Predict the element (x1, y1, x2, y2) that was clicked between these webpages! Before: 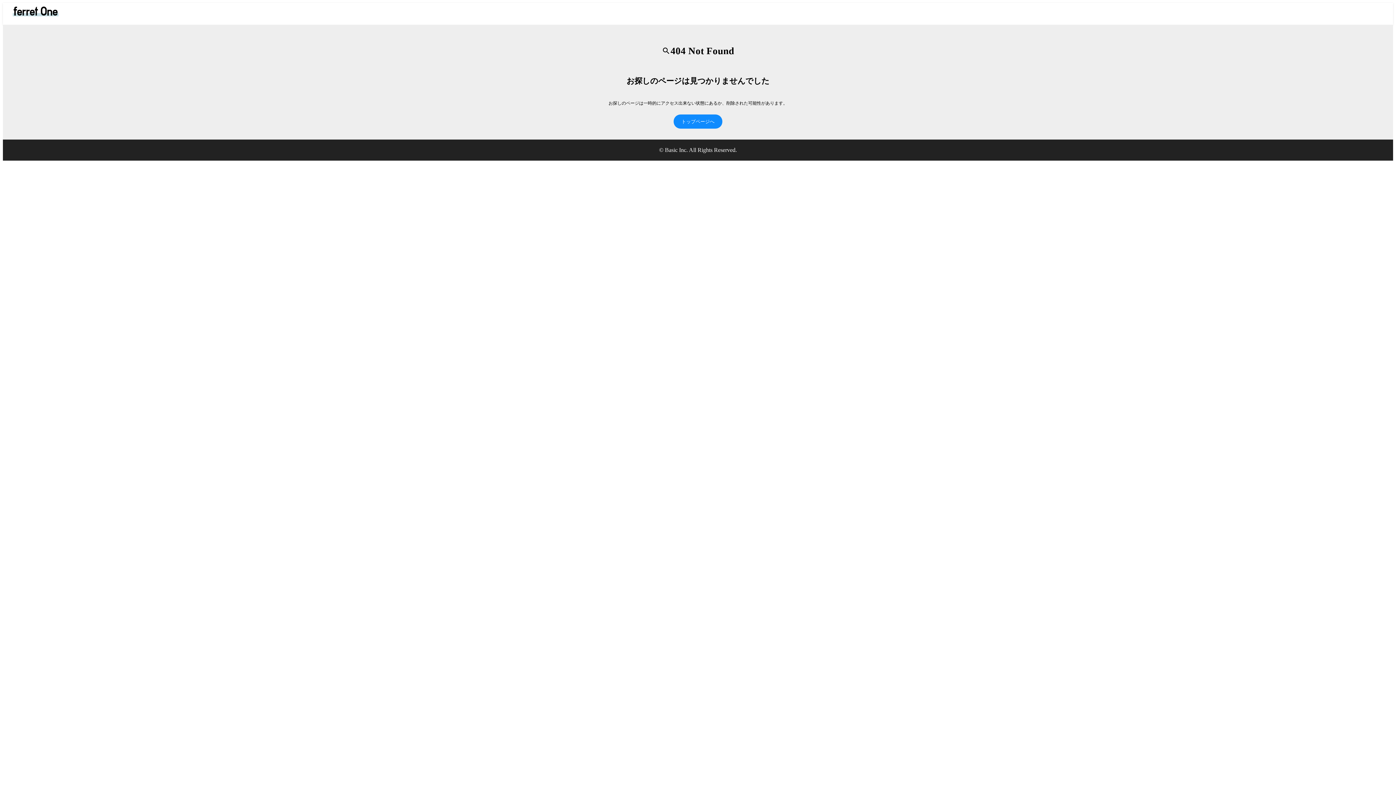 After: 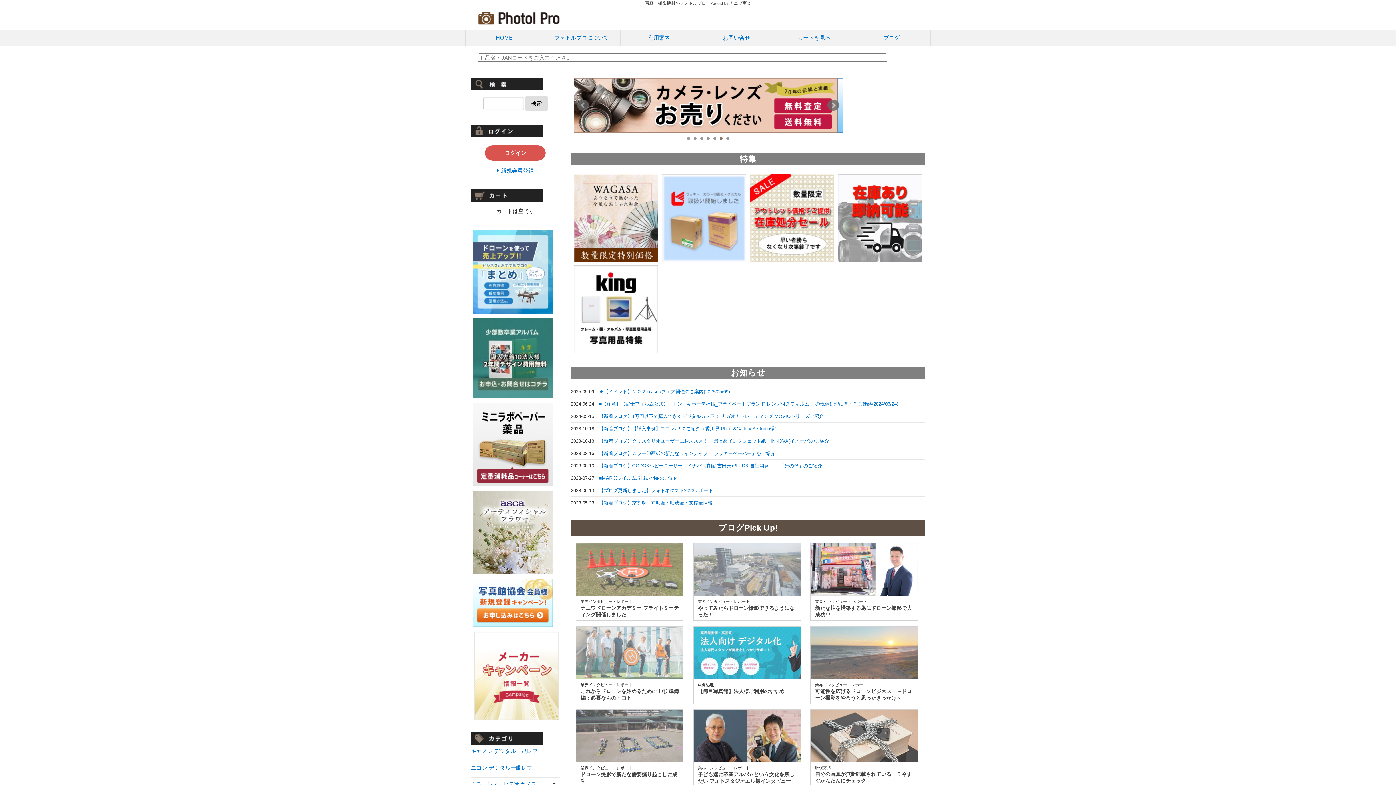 Action: bbox: (2, 6, 68, 16)